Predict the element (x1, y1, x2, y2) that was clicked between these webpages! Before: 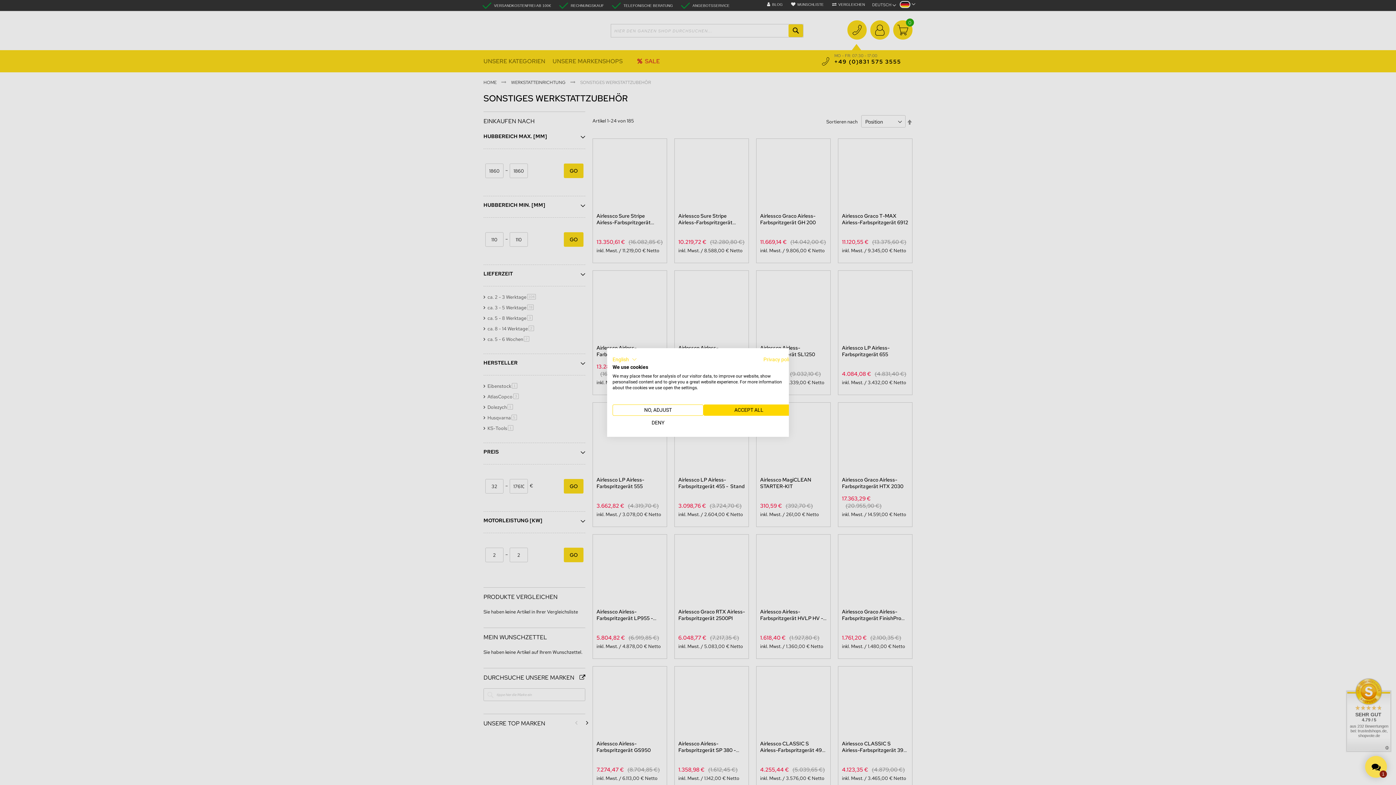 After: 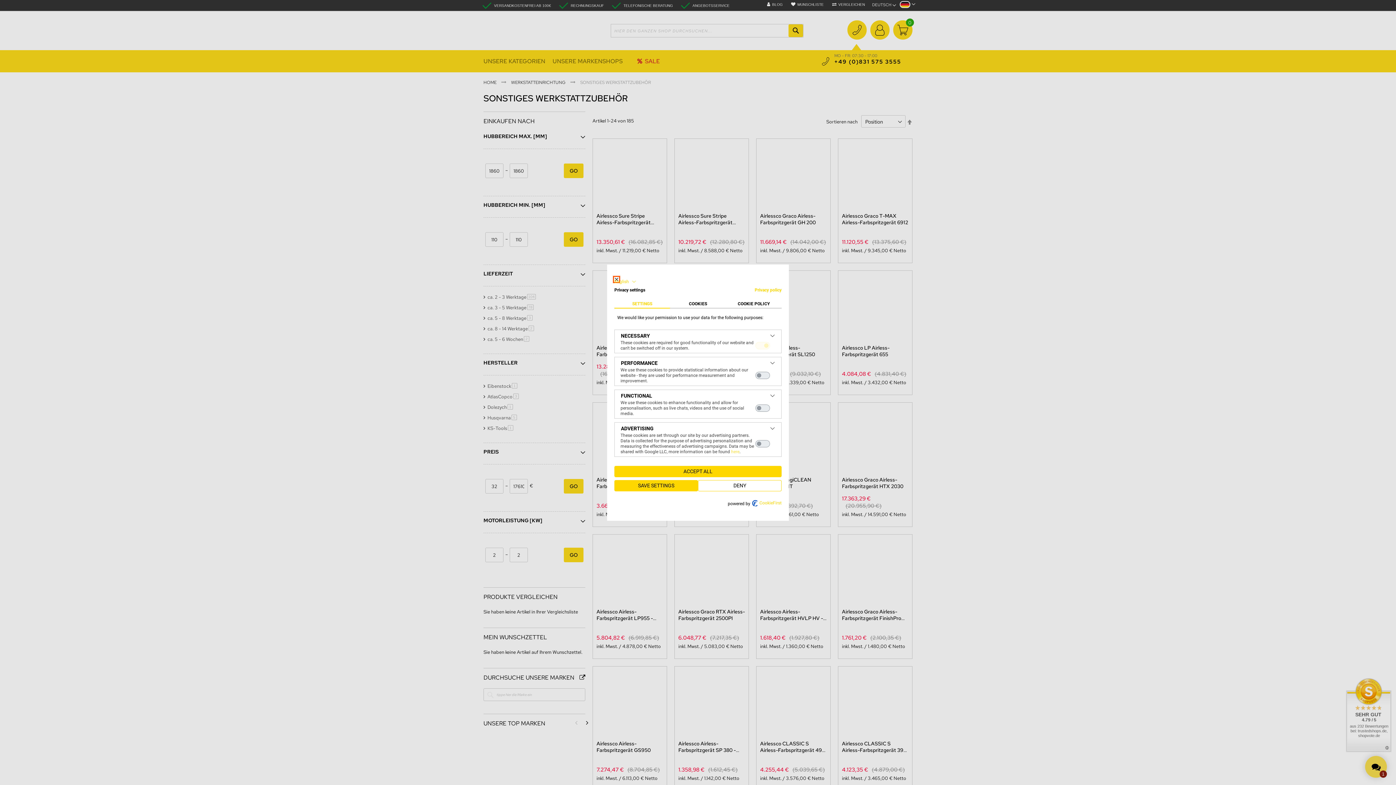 Action: bbox: (612, 404, 703, 416) label: Adjust cookie preferences